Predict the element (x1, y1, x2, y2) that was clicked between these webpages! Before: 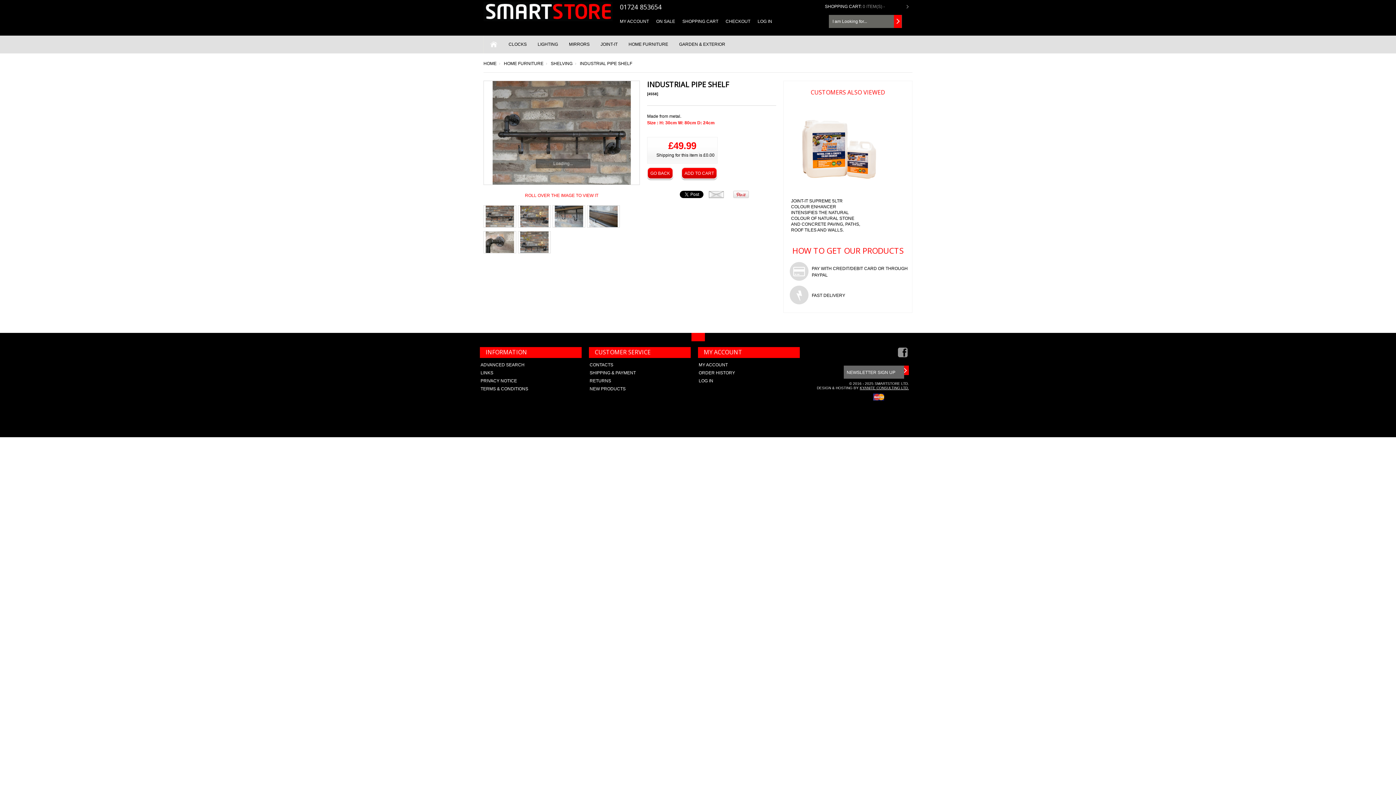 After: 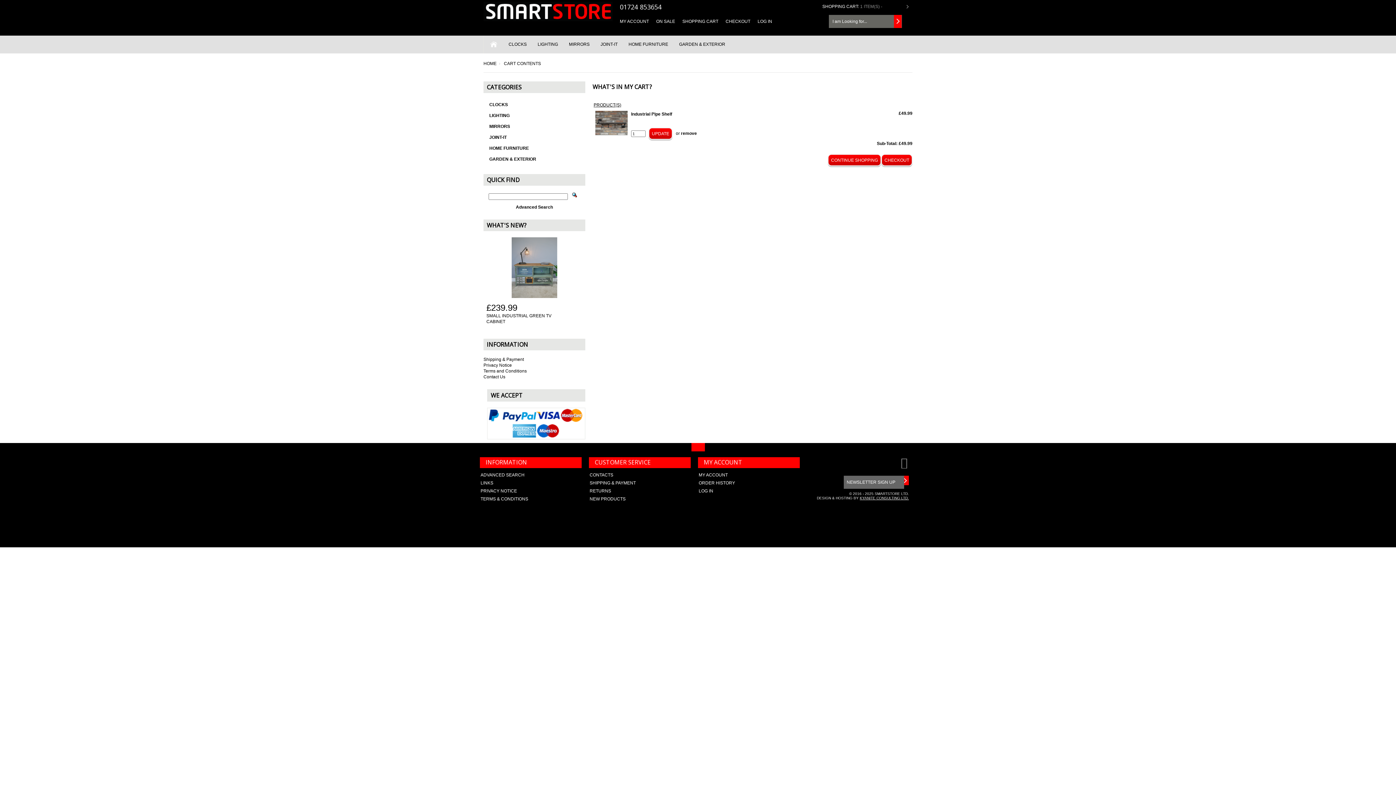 Action: bbox: (681, 167, 717, 179) label: ADD TO CART